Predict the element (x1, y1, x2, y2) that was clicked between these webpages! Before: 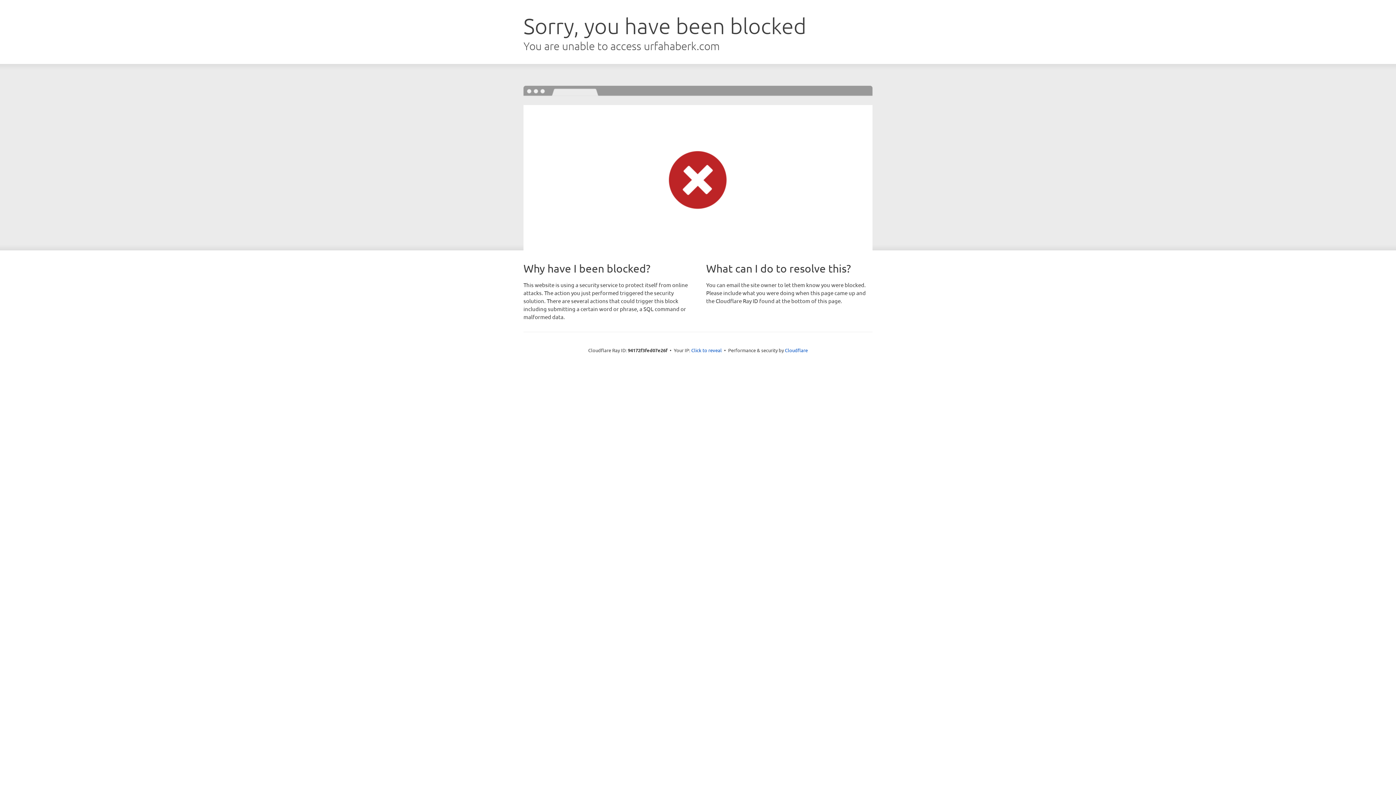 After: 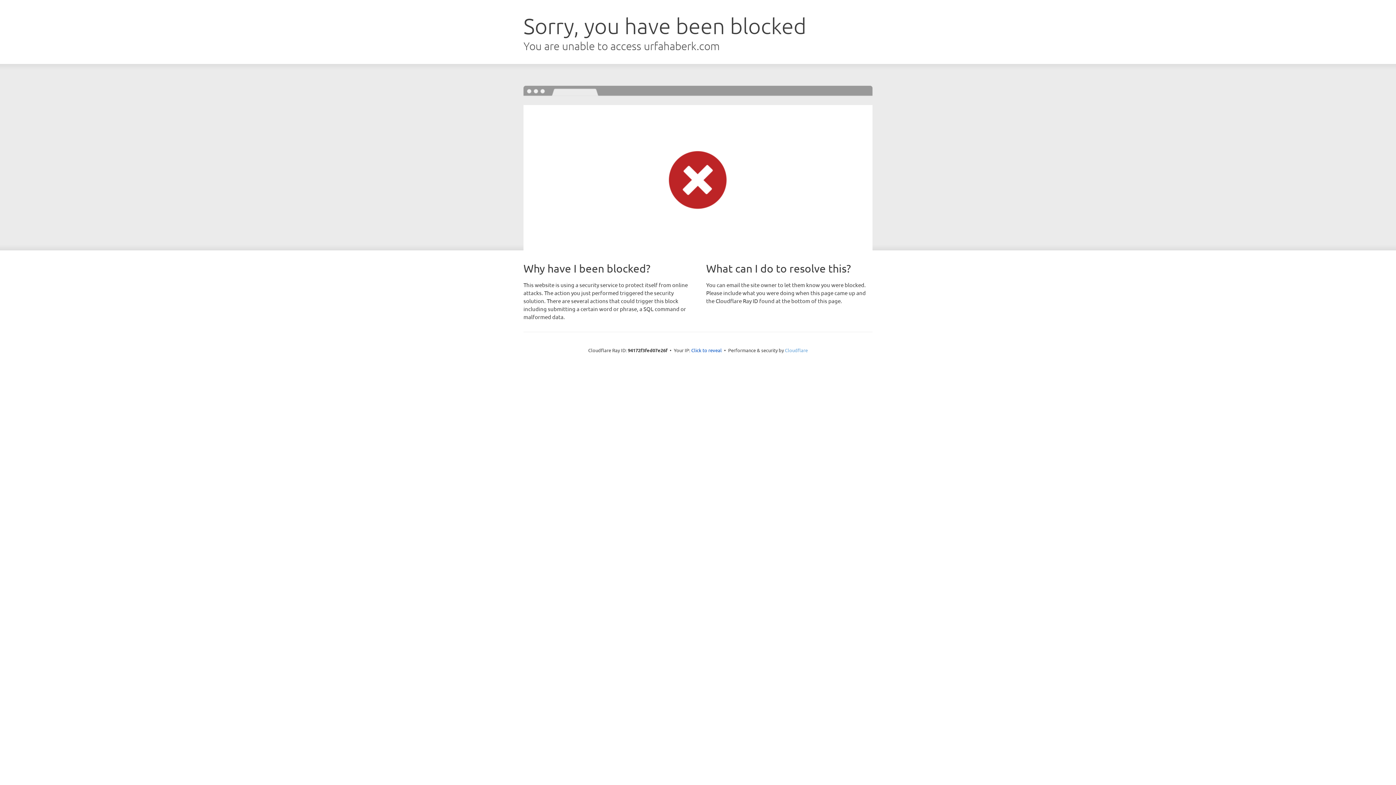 Action: label: Cloudflare bbox: (785, 347, 808, 353)